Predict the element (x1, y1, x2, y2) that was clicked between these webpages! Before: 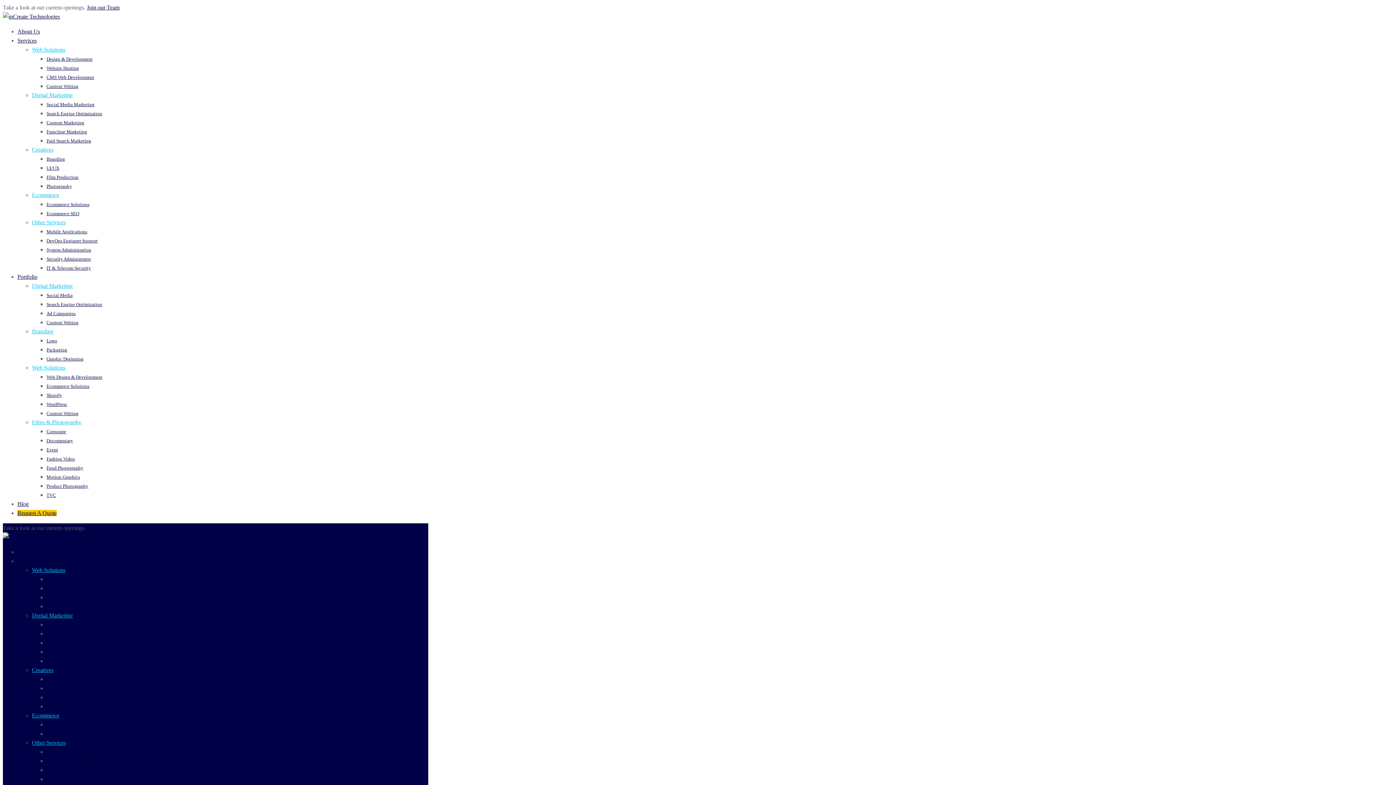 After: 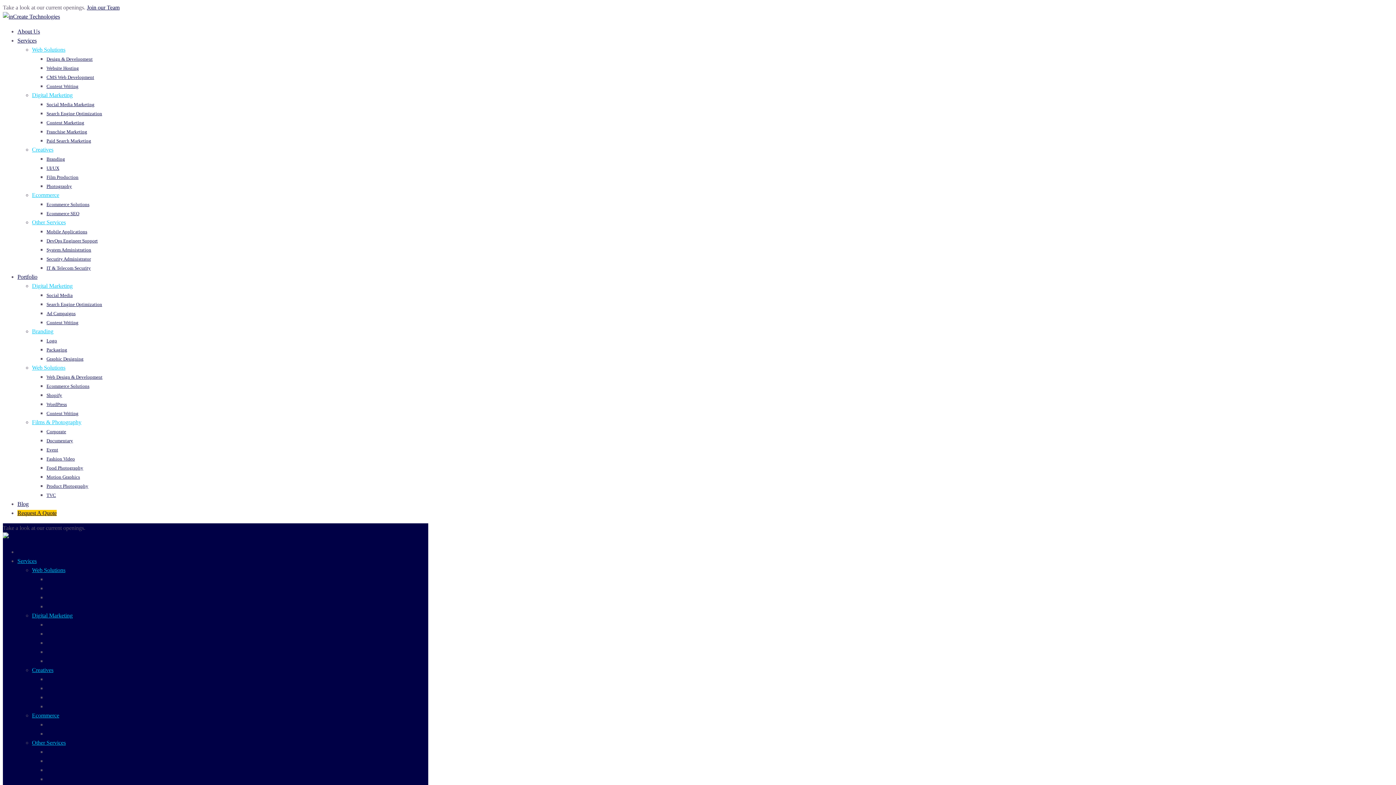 Action: bbox: (32, 740, 65, 746) label: Other Services